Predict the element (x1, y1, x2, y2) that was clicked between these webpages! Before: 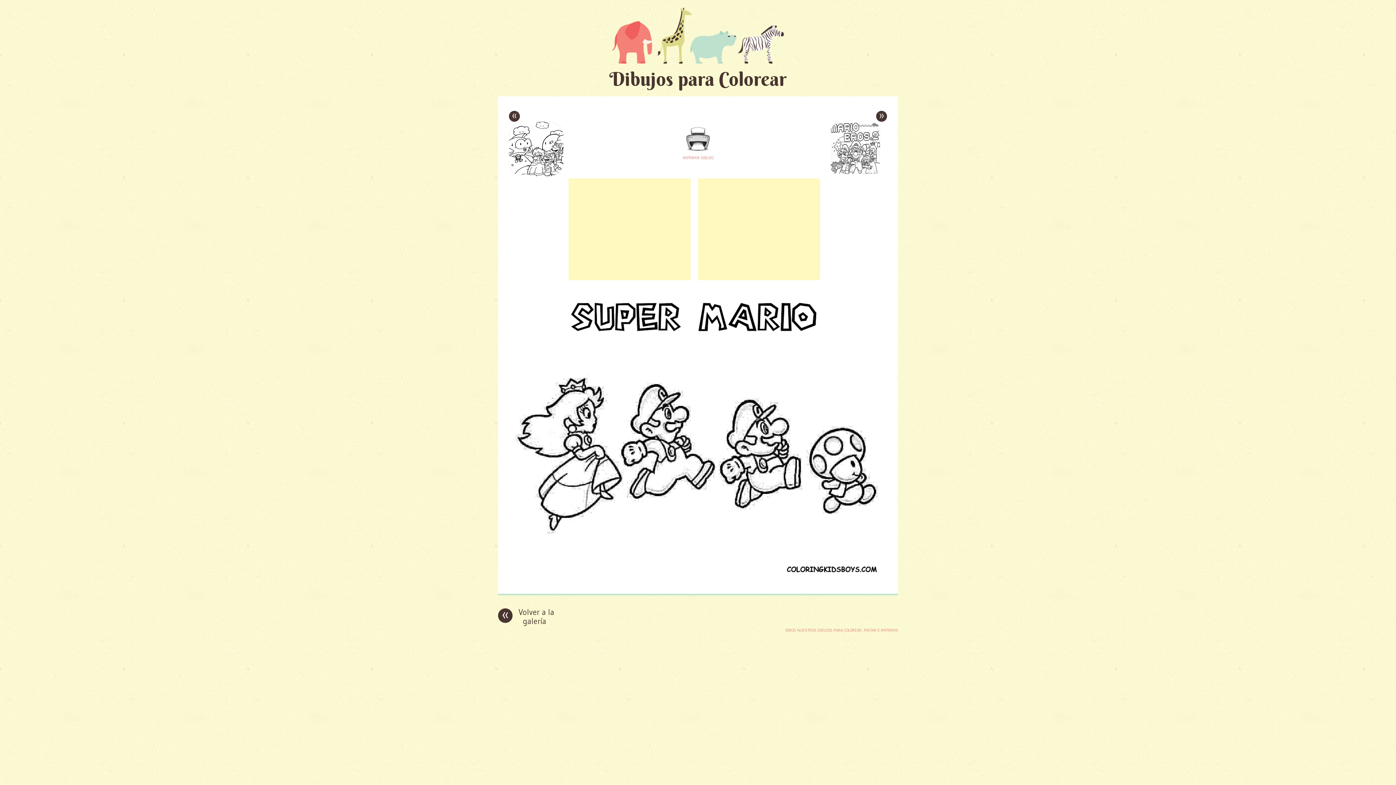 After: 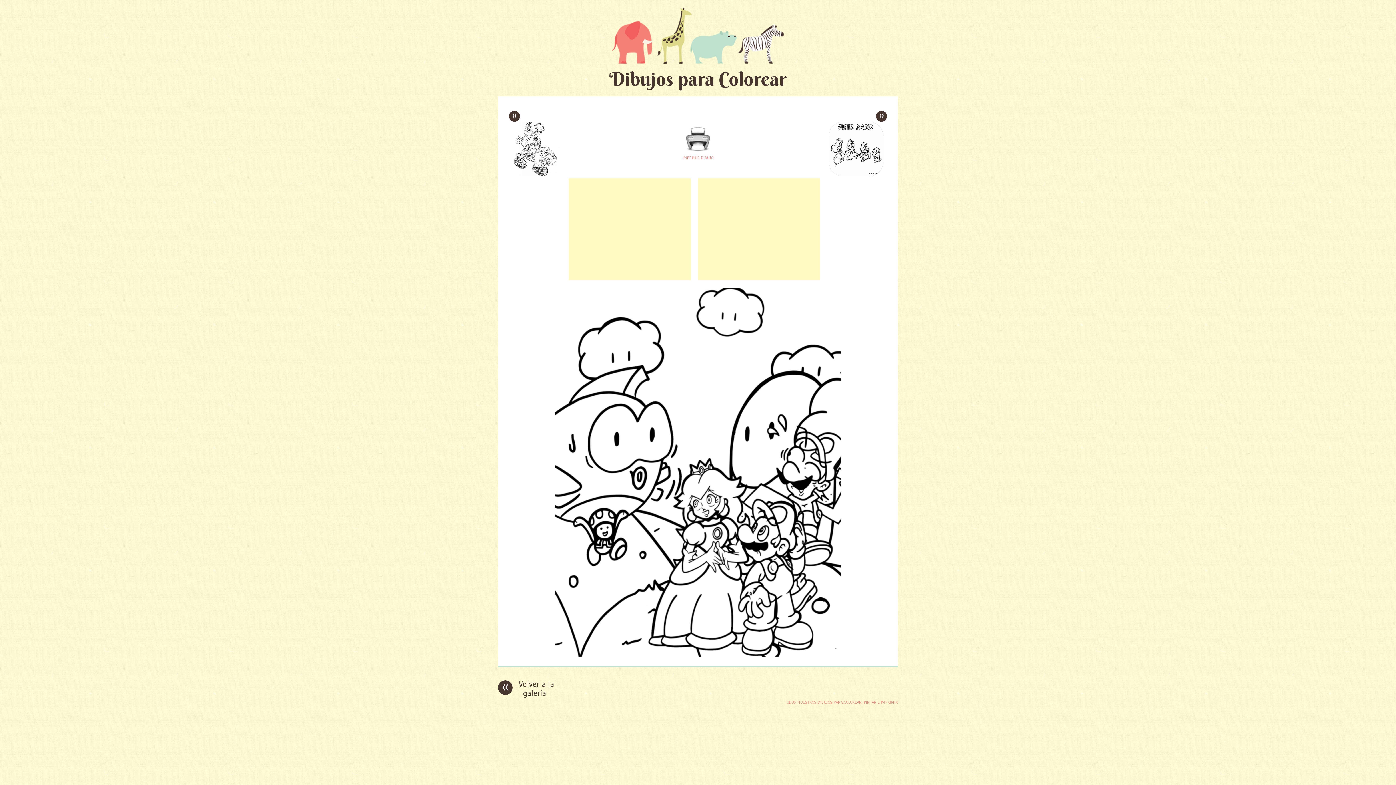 Action: bbox: (509, 110, 520, 121) label: «